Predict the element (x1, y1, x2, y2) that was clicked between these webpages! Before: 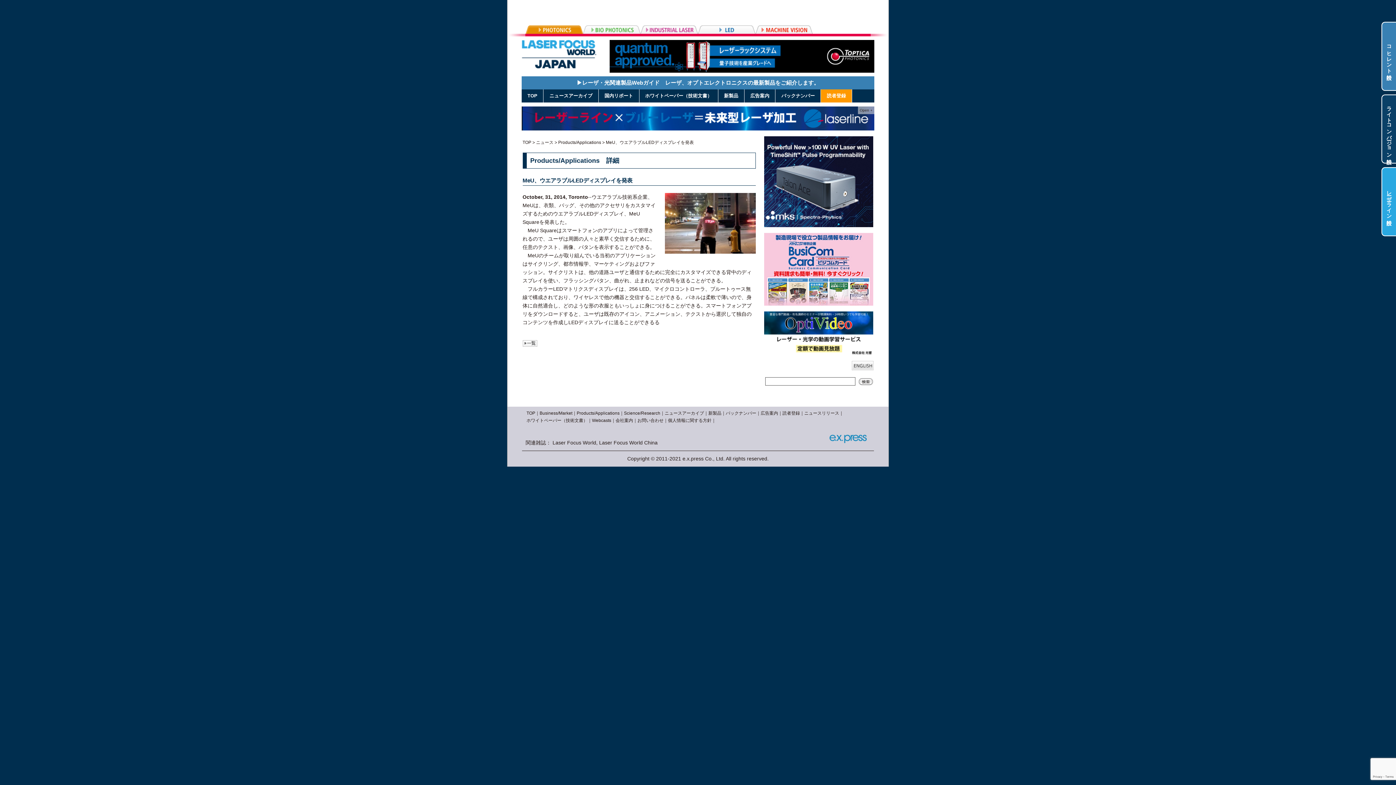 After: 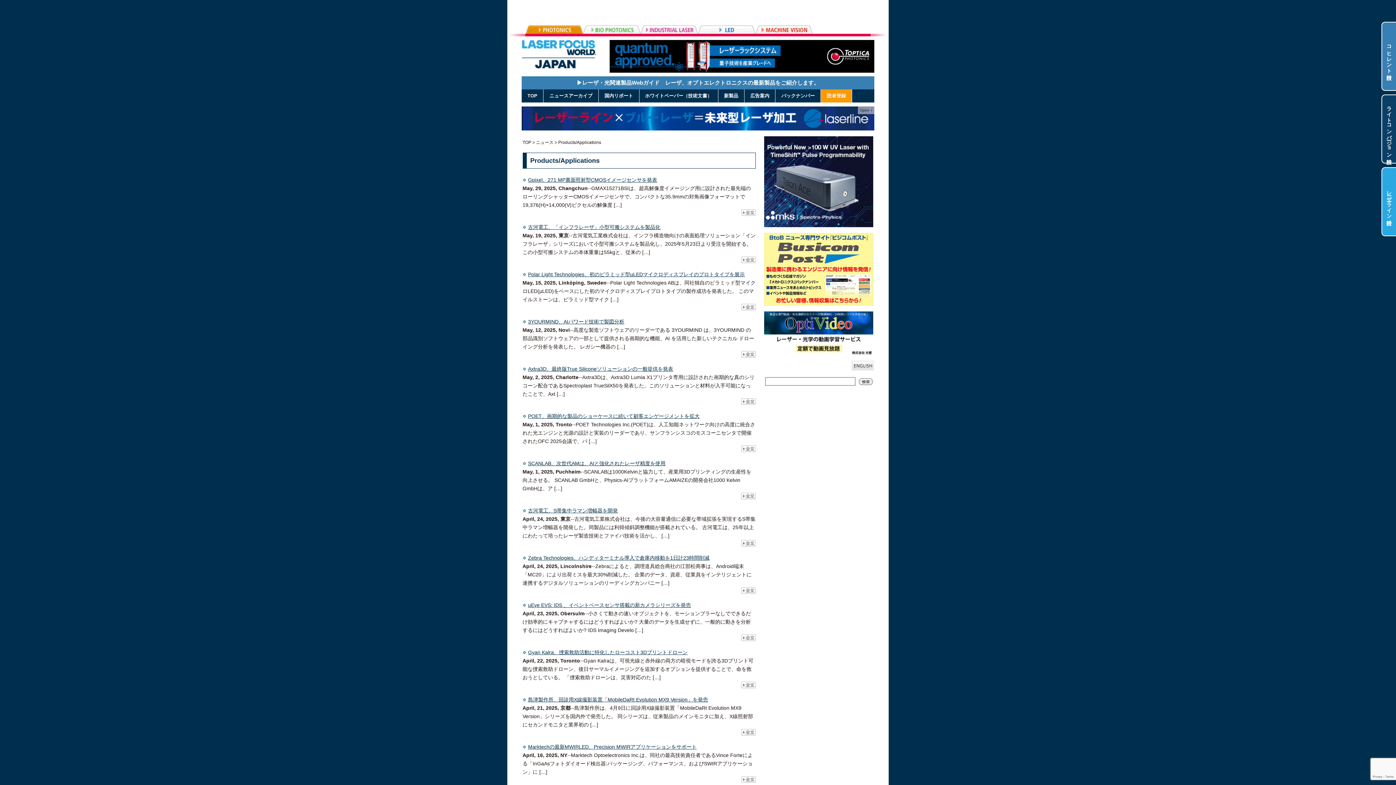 Action: bbox: (522, 470, 537, 476)